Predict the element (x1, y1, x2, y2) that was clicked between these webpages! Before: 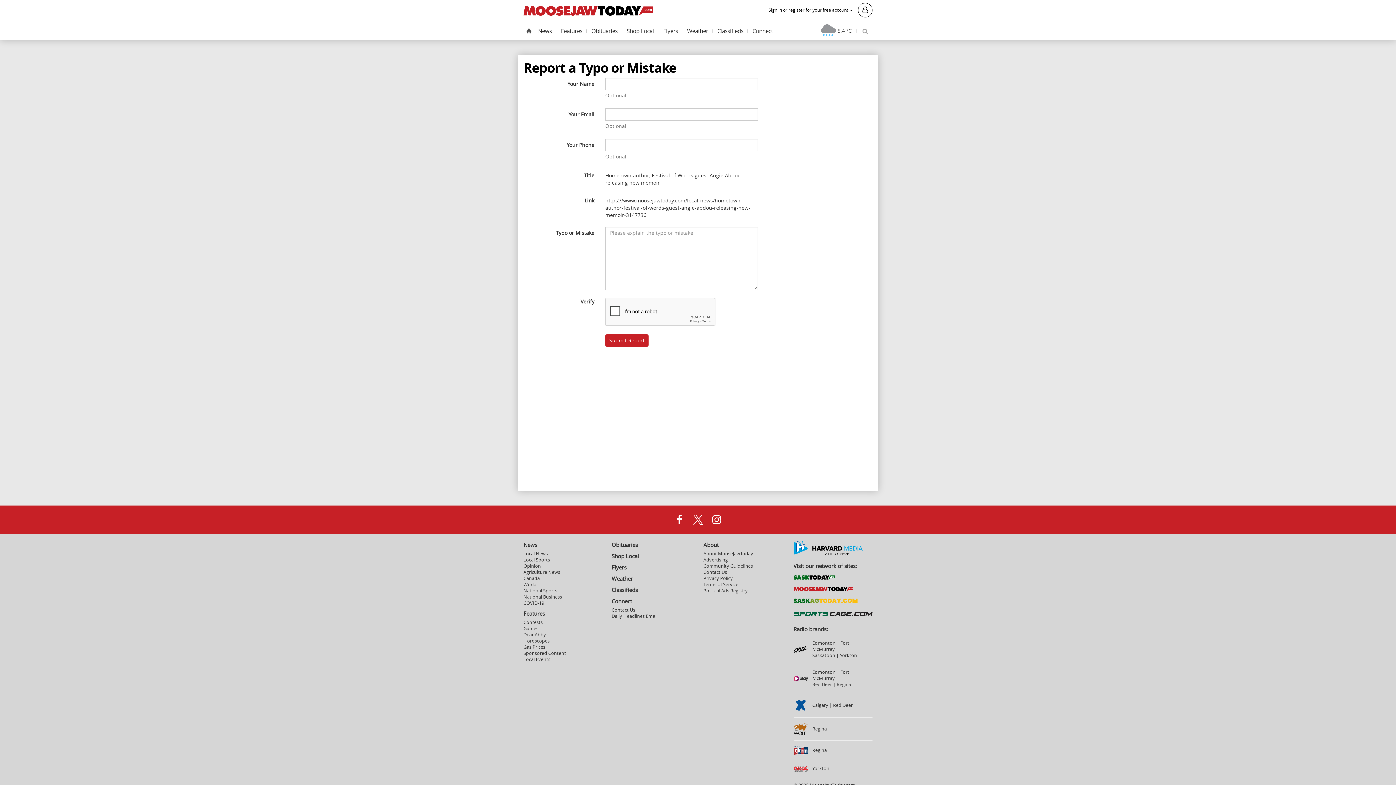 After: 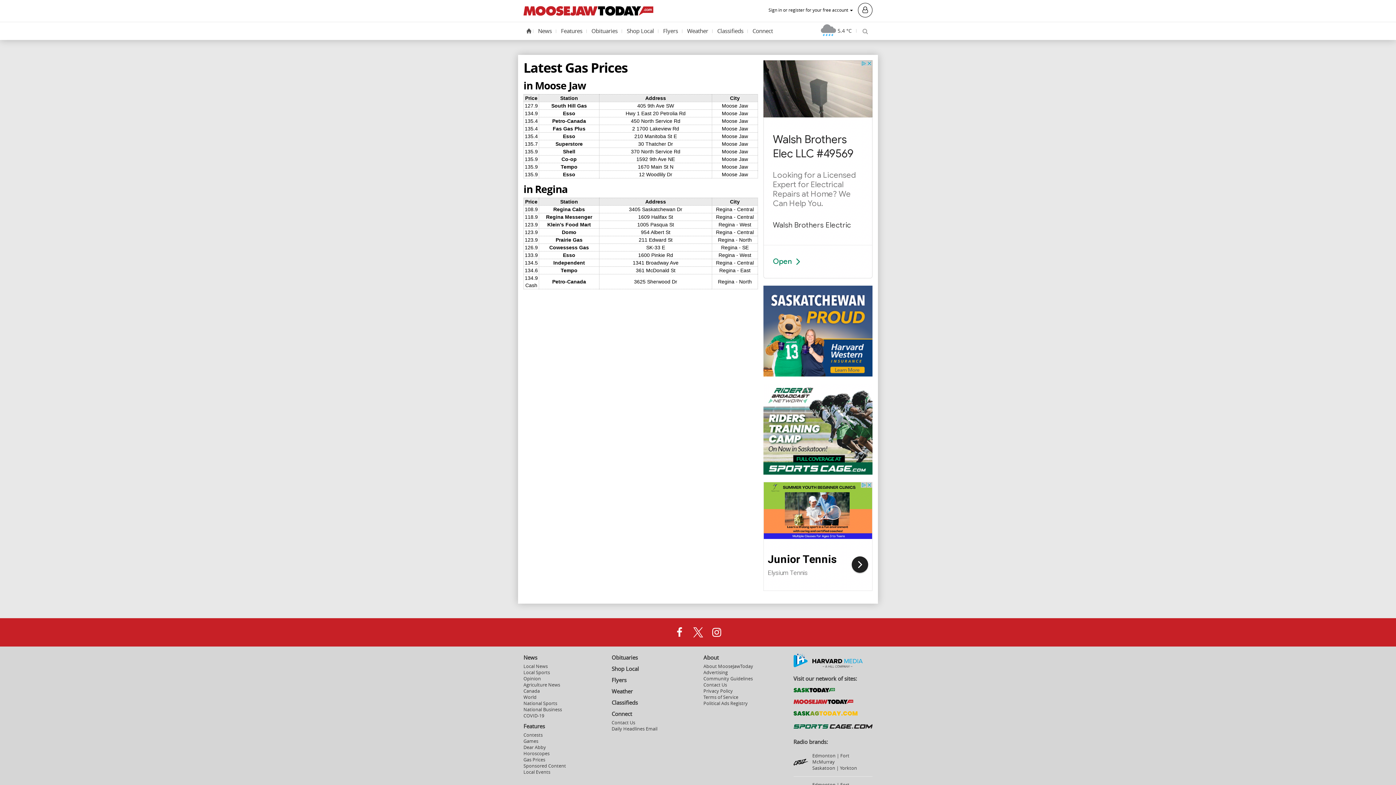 Action: bbox: (523, 644, 545, 650) label: Gas Prices